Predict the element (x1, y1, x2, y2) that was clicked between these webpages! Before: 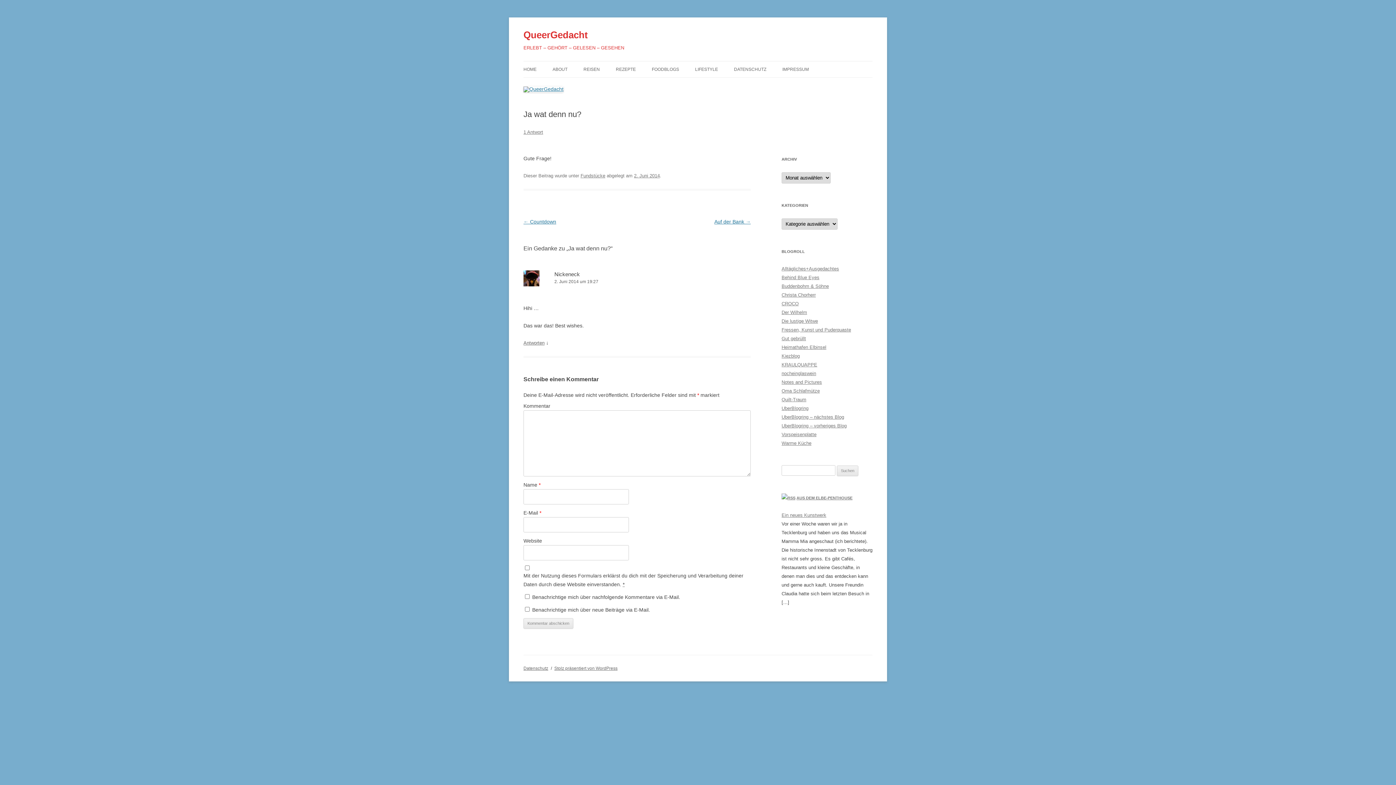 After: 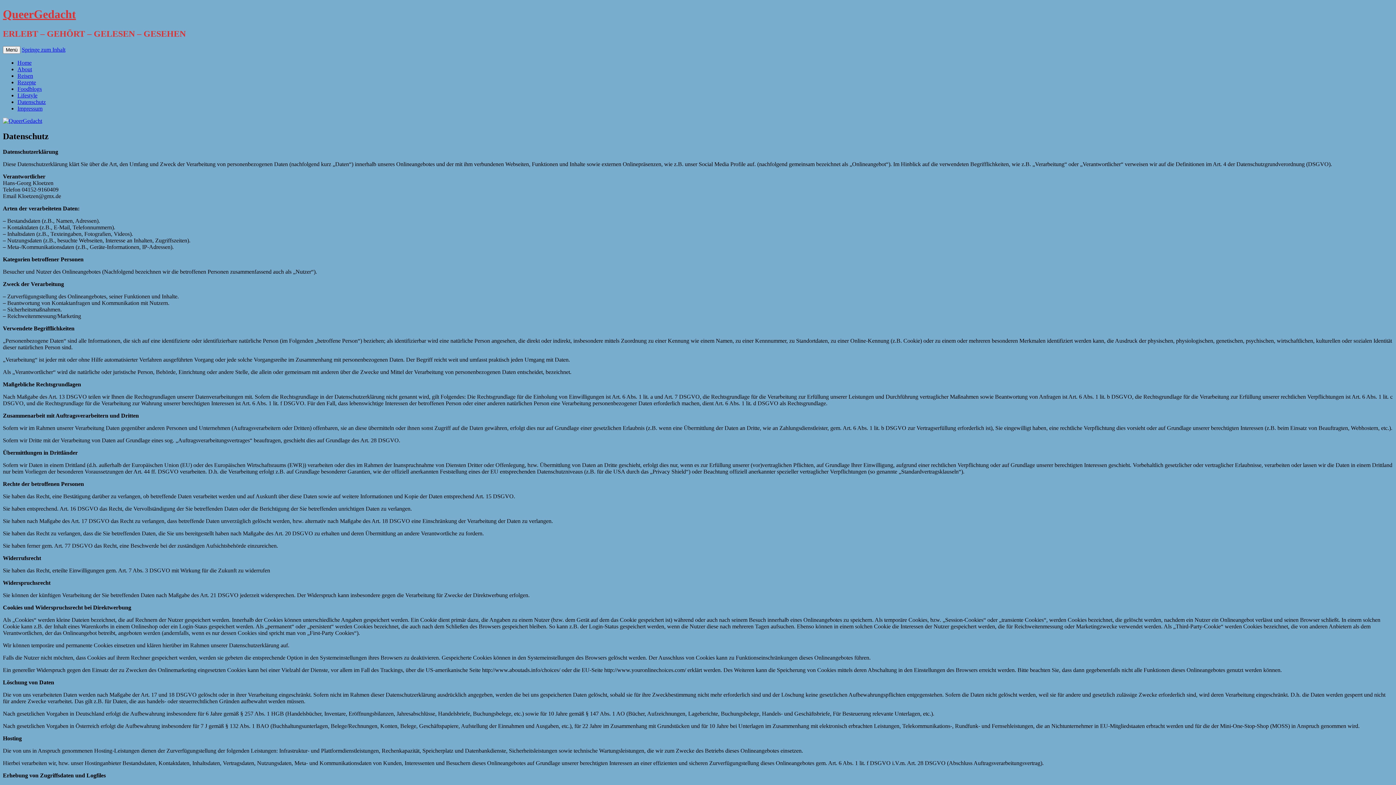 Action: bbox: (523, 666, 548, 671) label: Datenschutz